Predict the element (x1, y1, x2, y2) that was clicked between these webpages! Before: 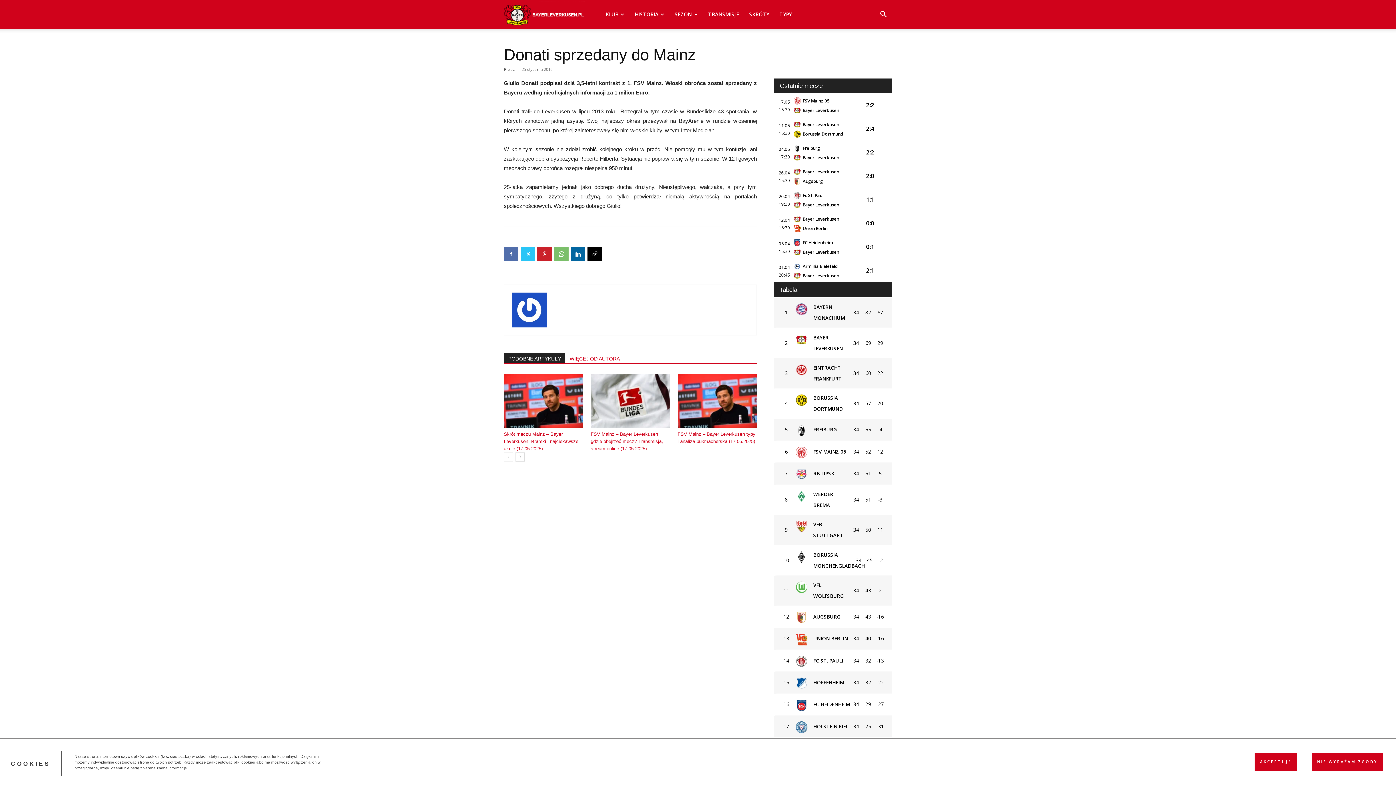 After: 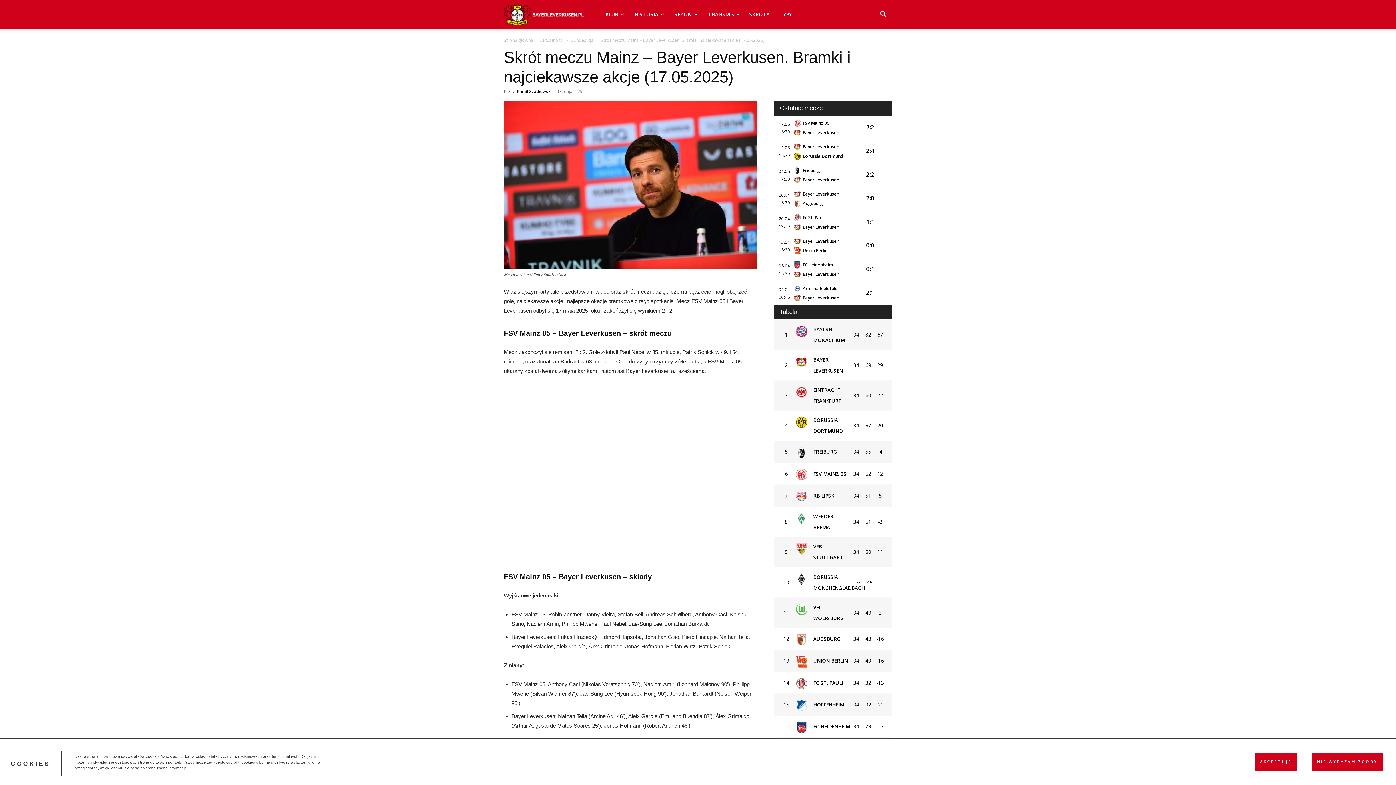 Action: bbox: (504, 373, 583, 428)